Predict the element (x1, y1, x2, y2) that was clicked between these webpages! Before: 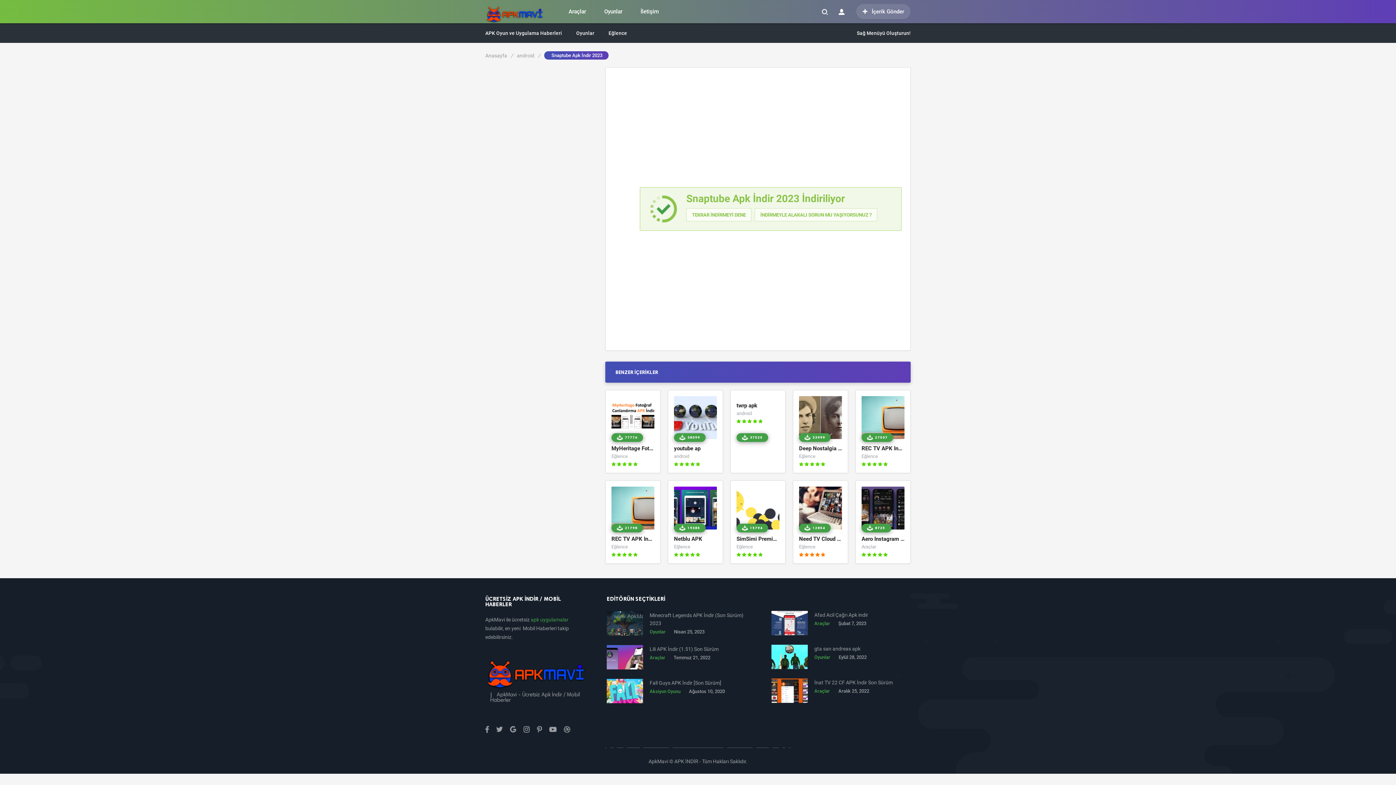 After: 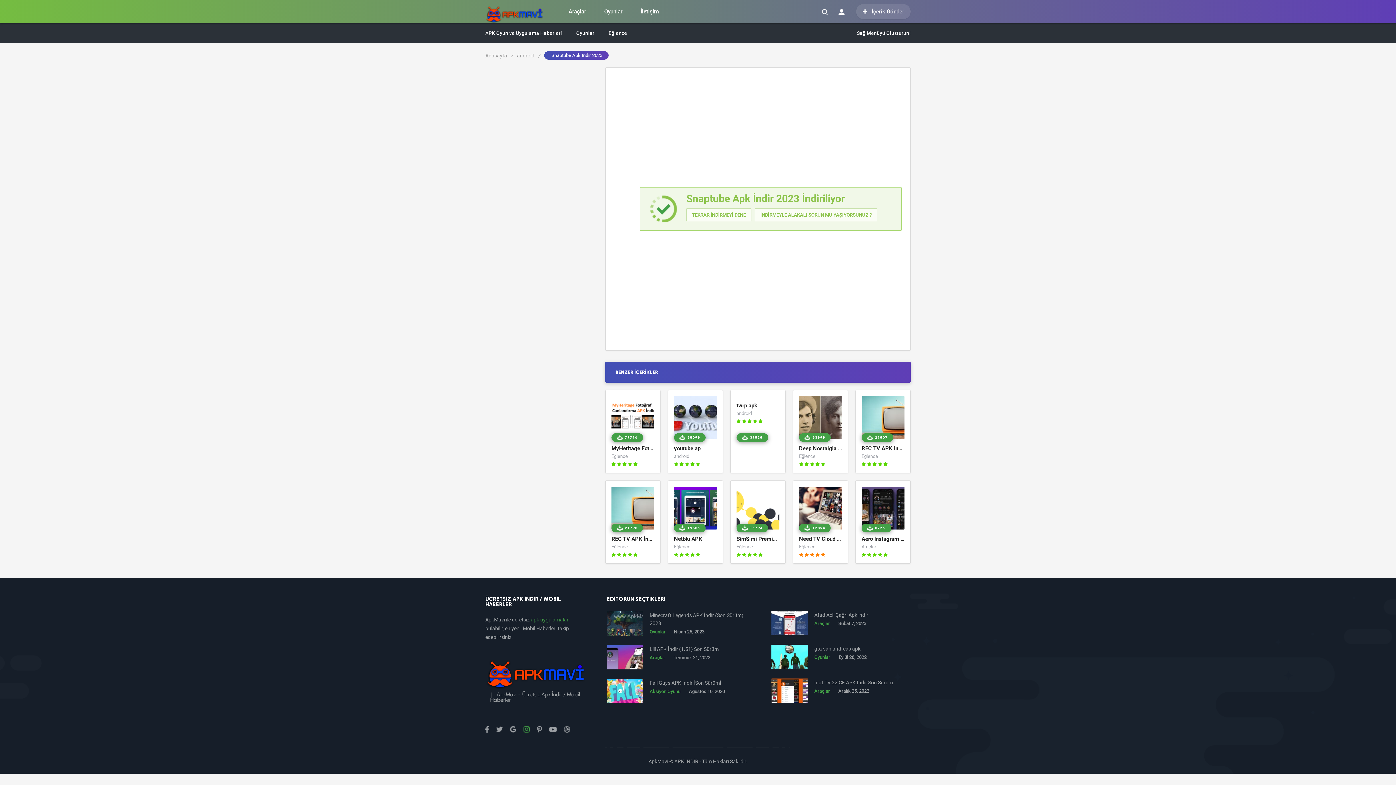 Action: bbox: (523, 726, 529, 733)